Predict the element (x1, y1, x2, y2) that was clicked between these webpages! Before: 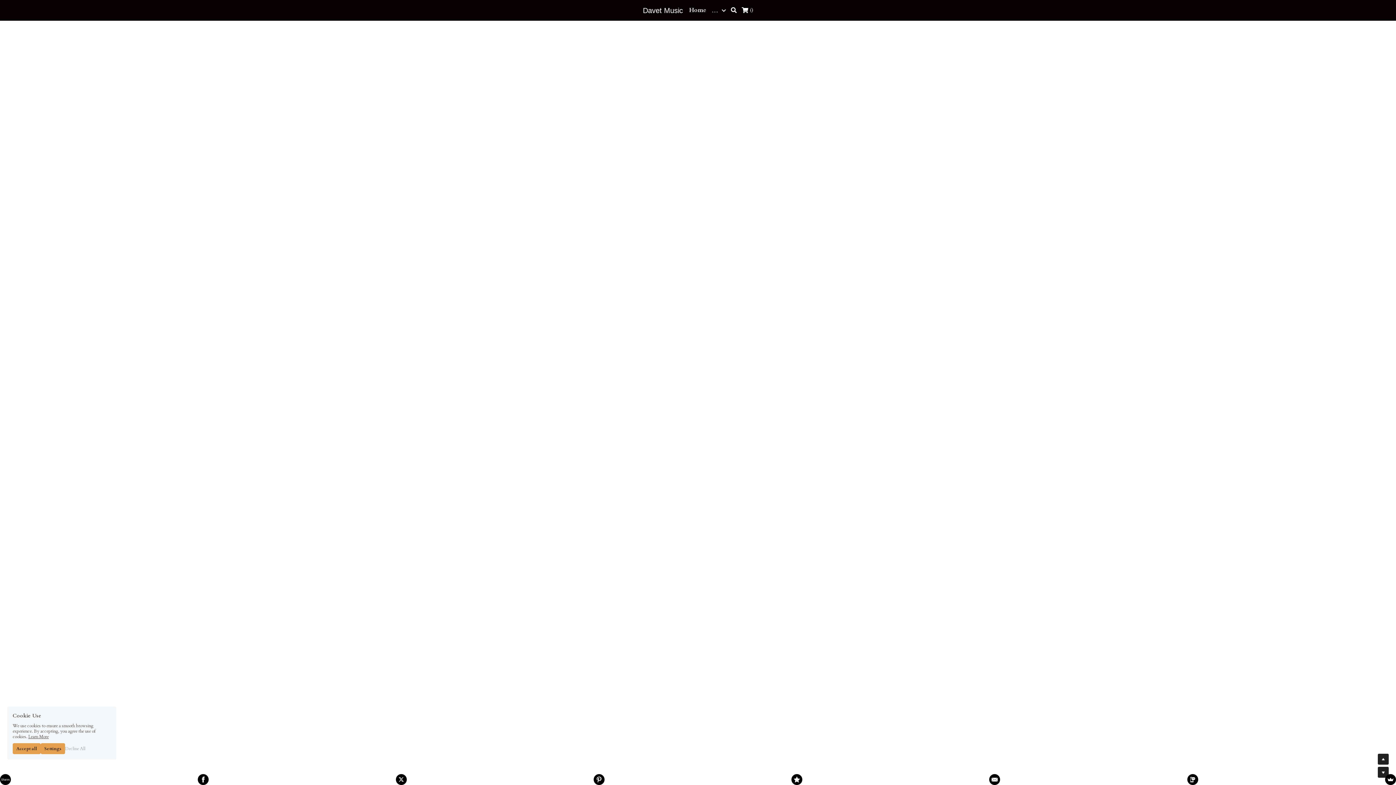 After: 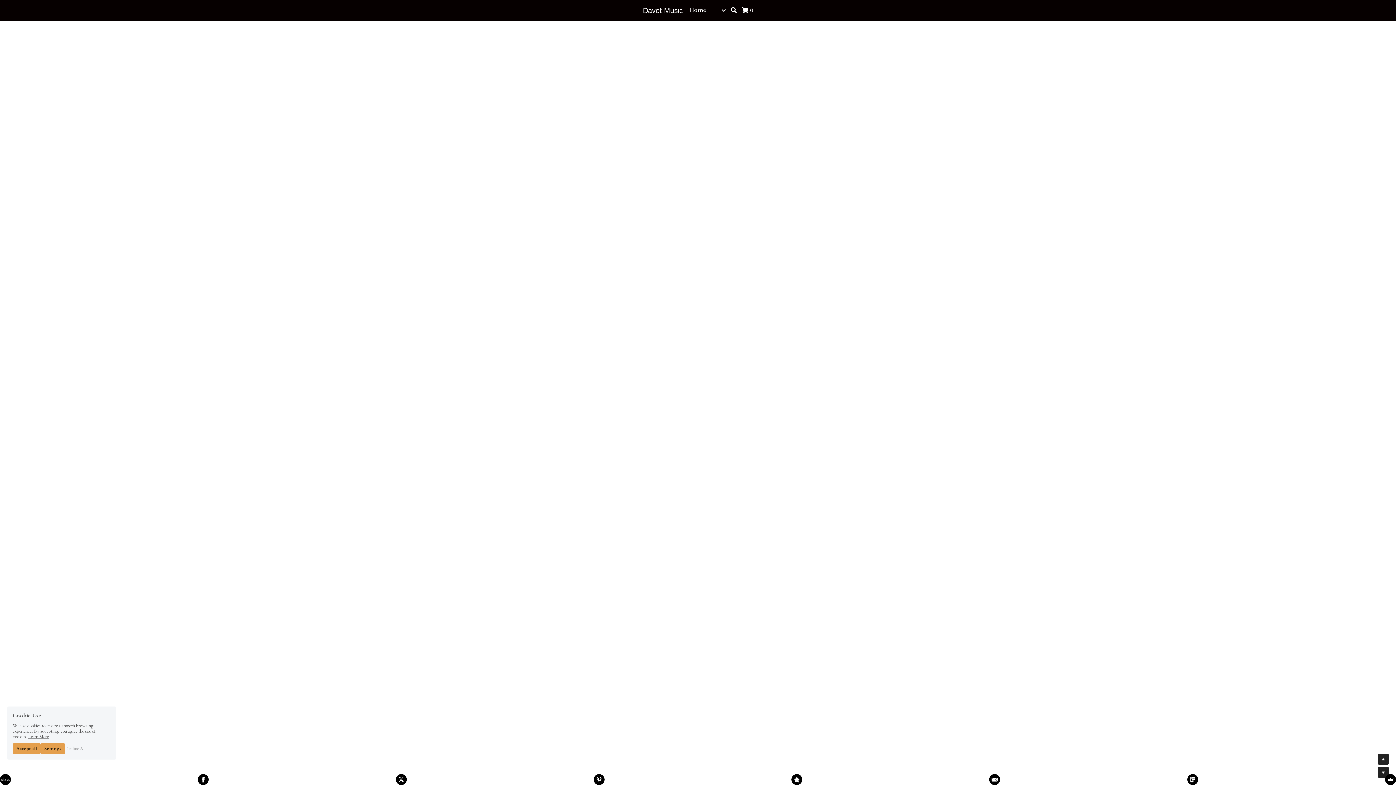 Action: bbox: (989, 774, 1000, 785)